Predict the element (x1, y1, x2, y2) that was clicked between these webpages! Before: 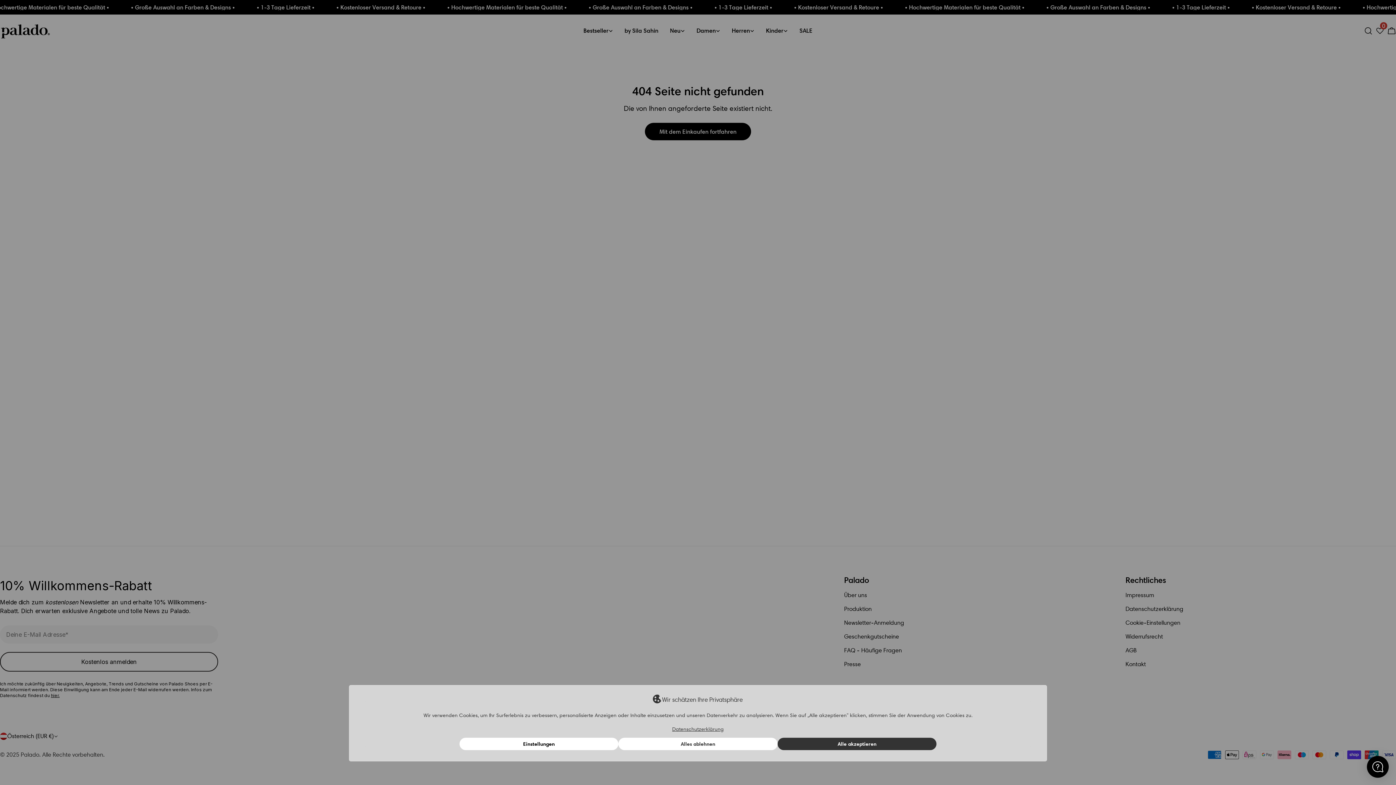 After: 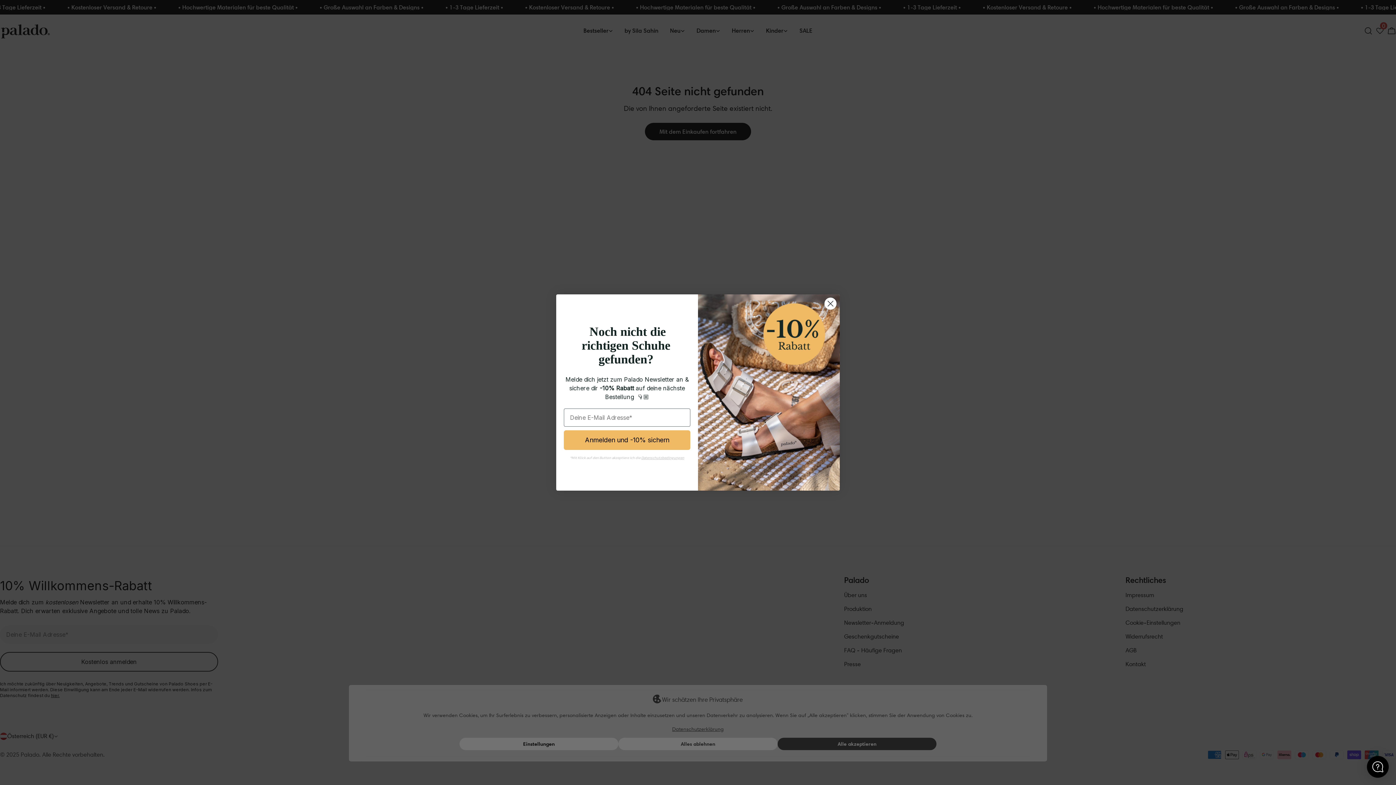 Action: label: Einstellungen bbox: (459, 738, 618, 750)